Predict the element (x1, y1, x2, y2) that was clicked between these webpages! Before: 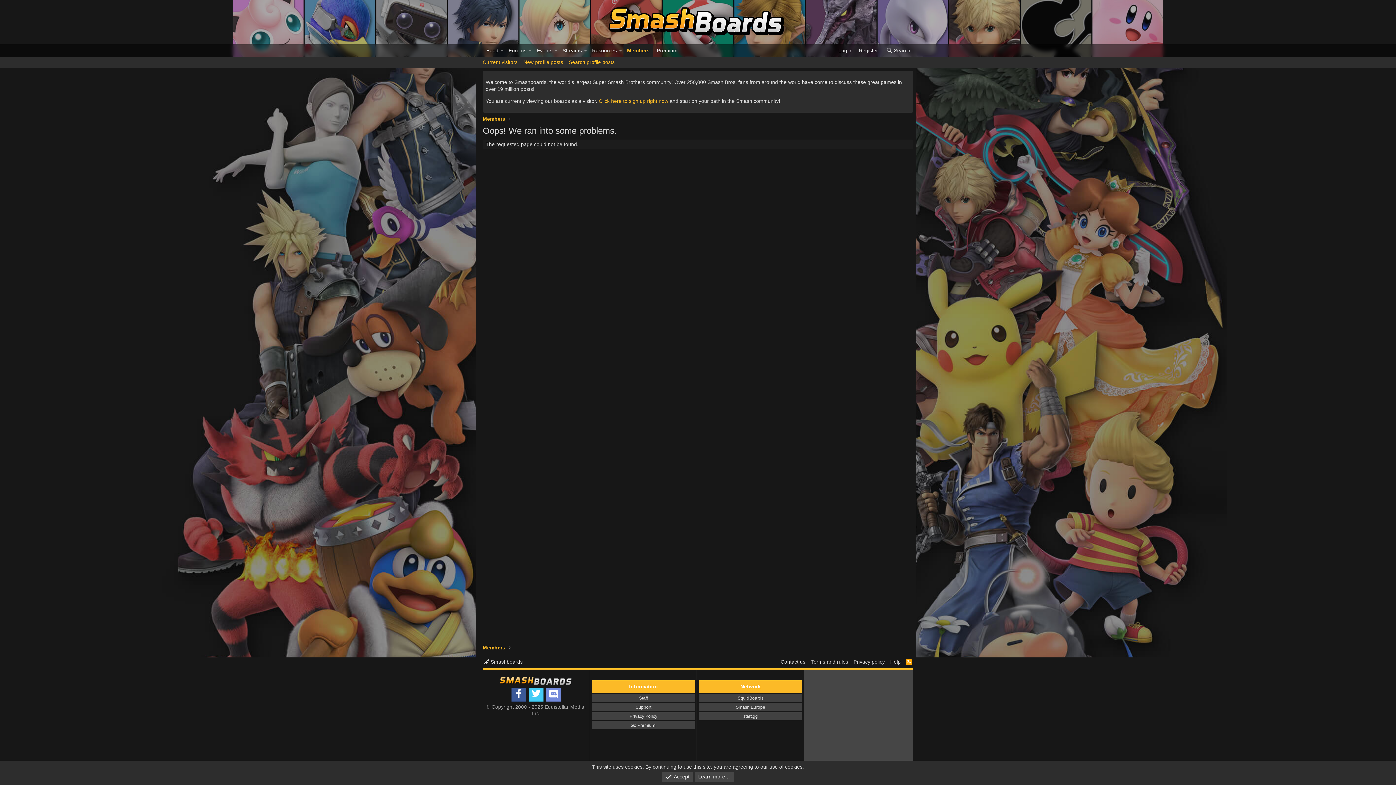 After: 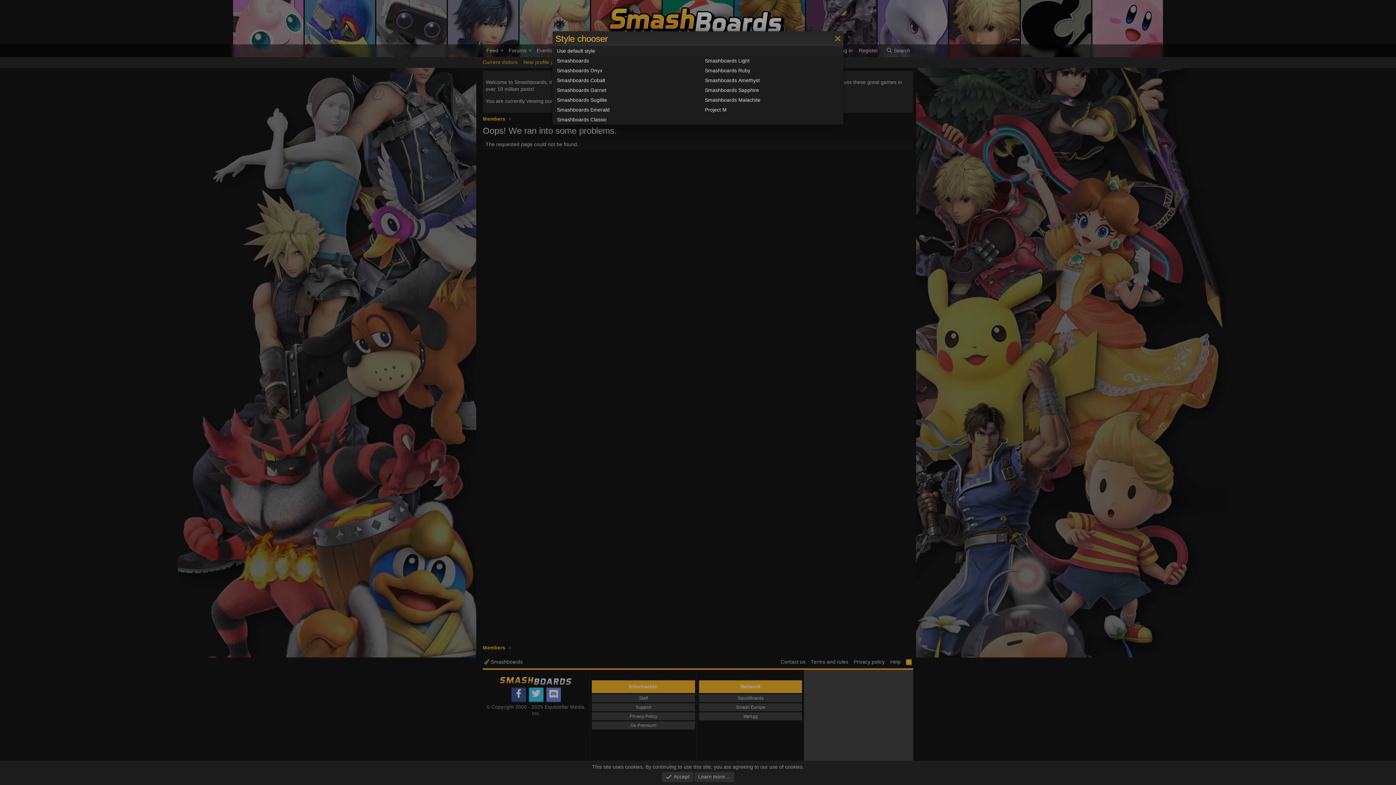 Action: bbox: (482, 658, 524, 665) label:  Smashboards